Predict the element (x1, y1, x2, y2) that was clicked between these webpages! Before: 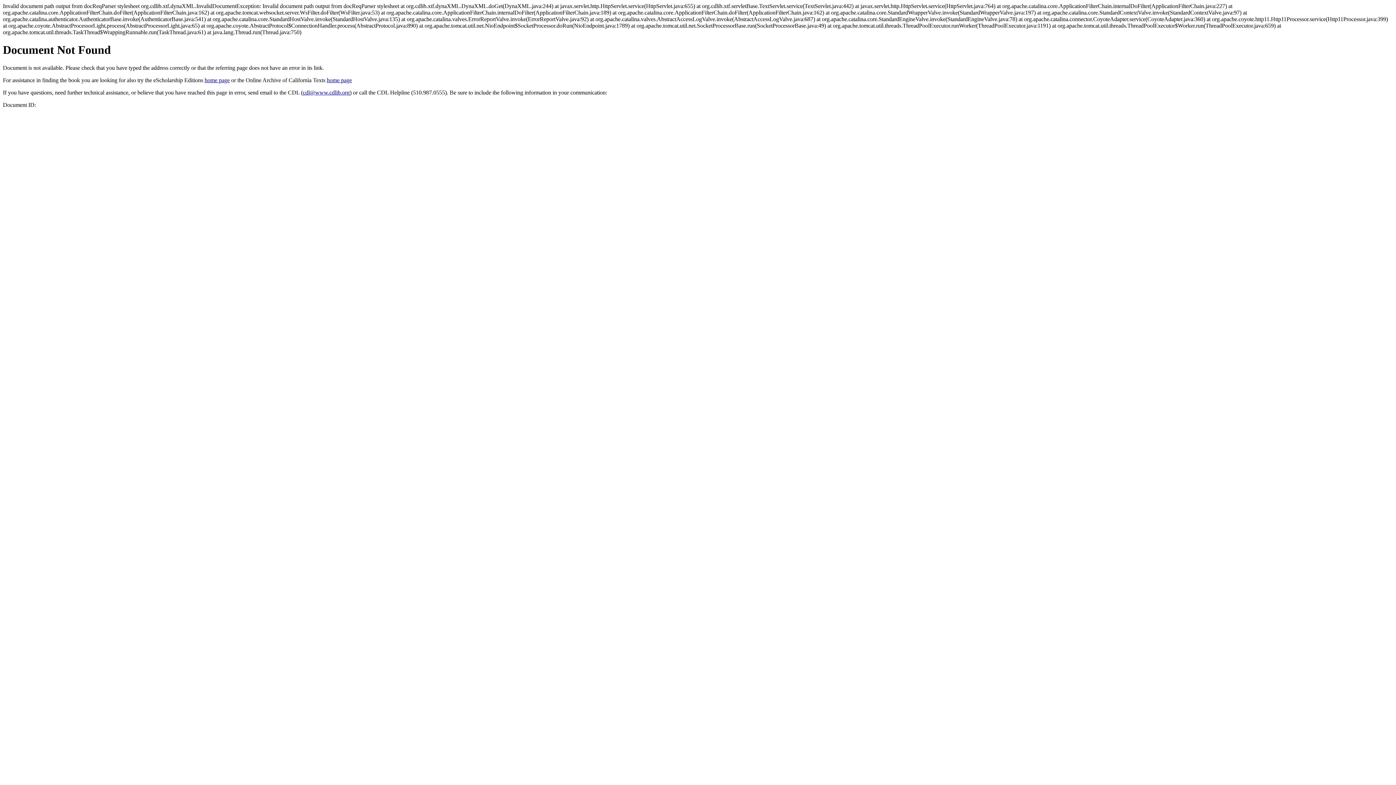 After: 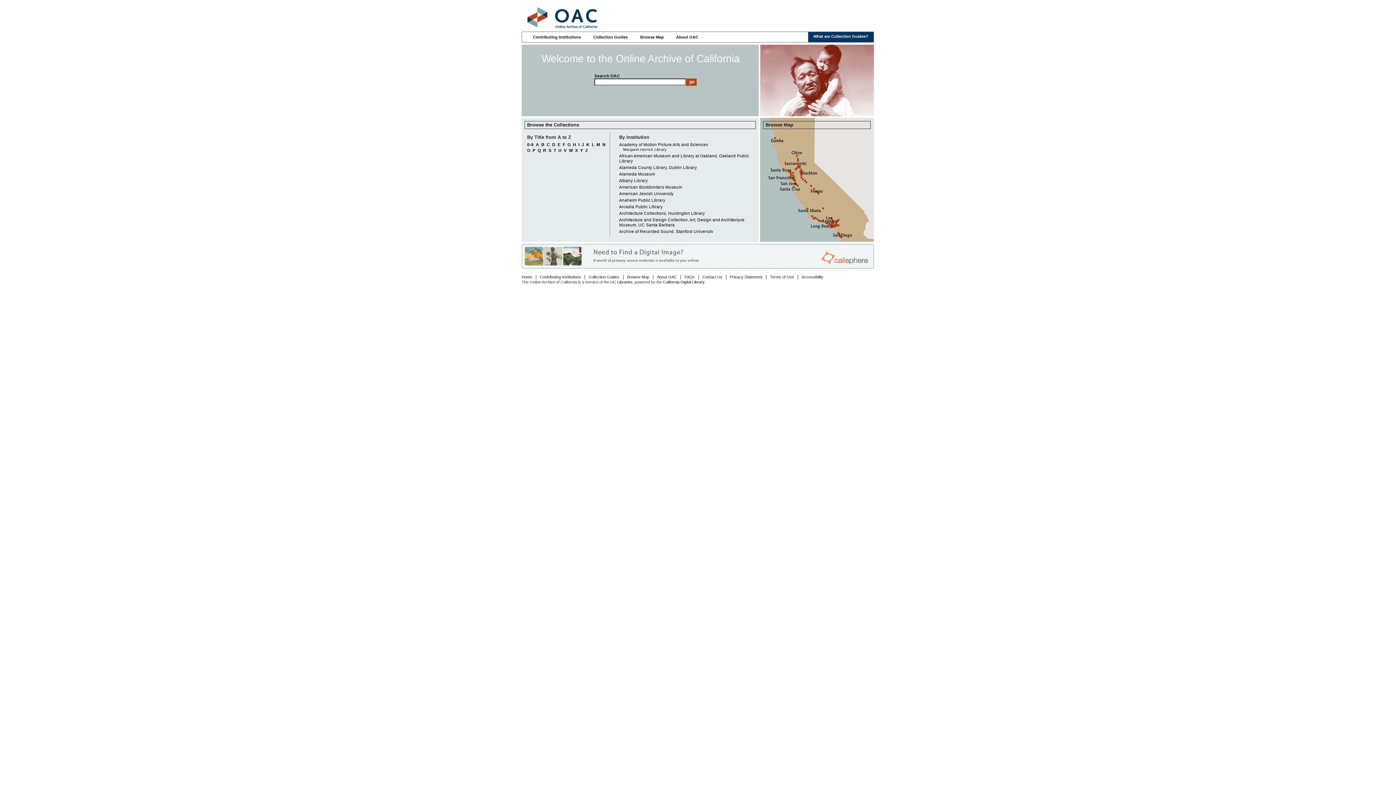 Action: label: home page bbox: (326, 77, 352, 83)